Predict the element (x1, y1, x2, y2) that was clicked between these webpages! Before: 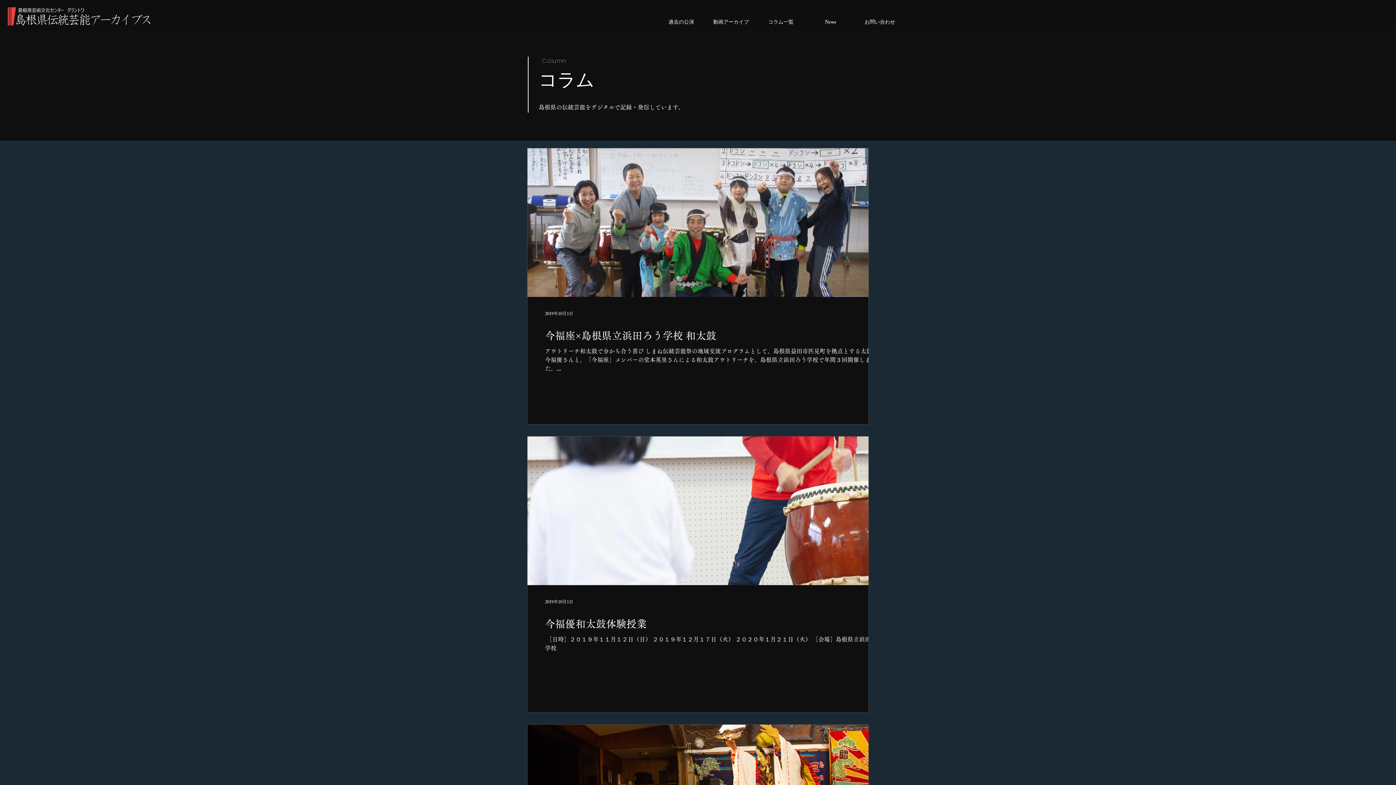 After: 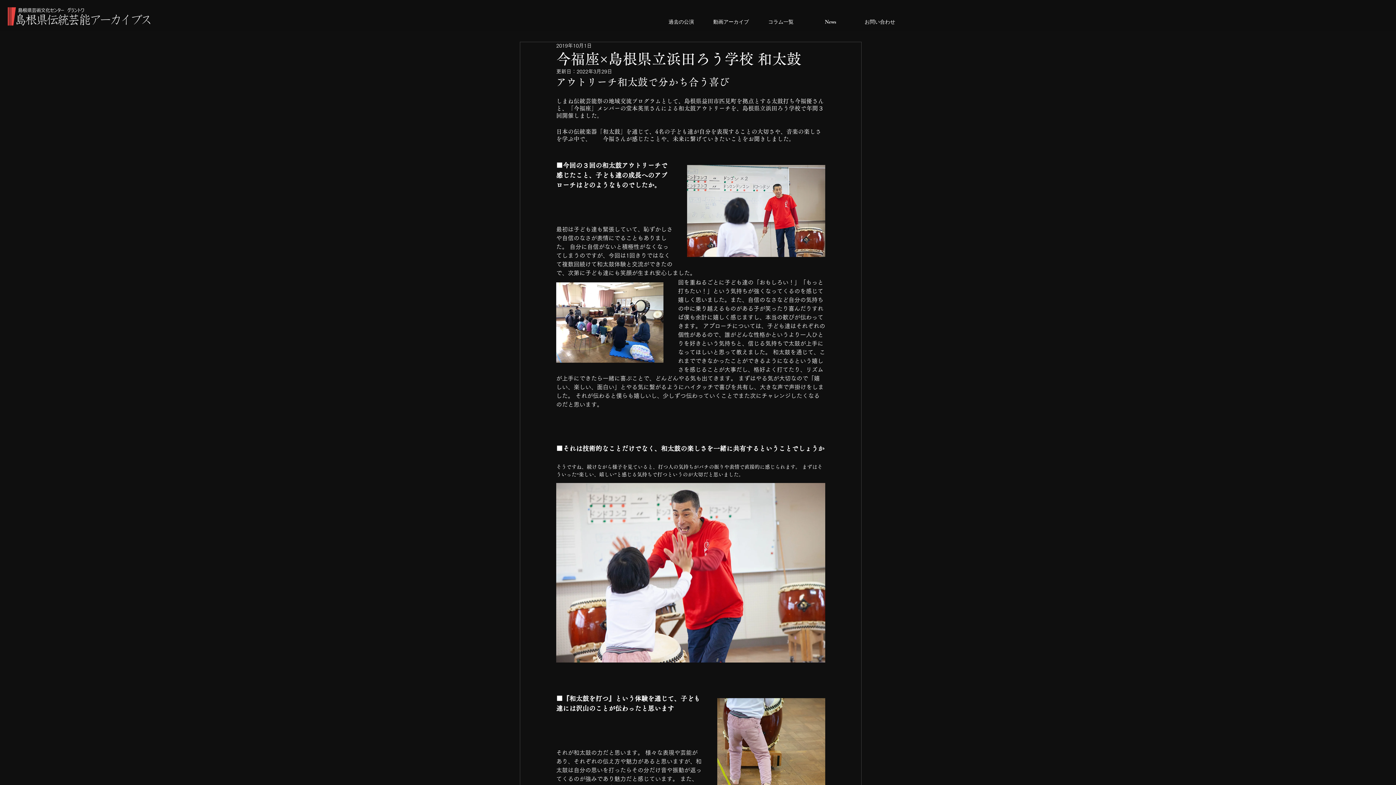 Action: label: 今福座×島根県立浜田ろう学校 和太鼓 bbox: (545, 328, 886, 342)